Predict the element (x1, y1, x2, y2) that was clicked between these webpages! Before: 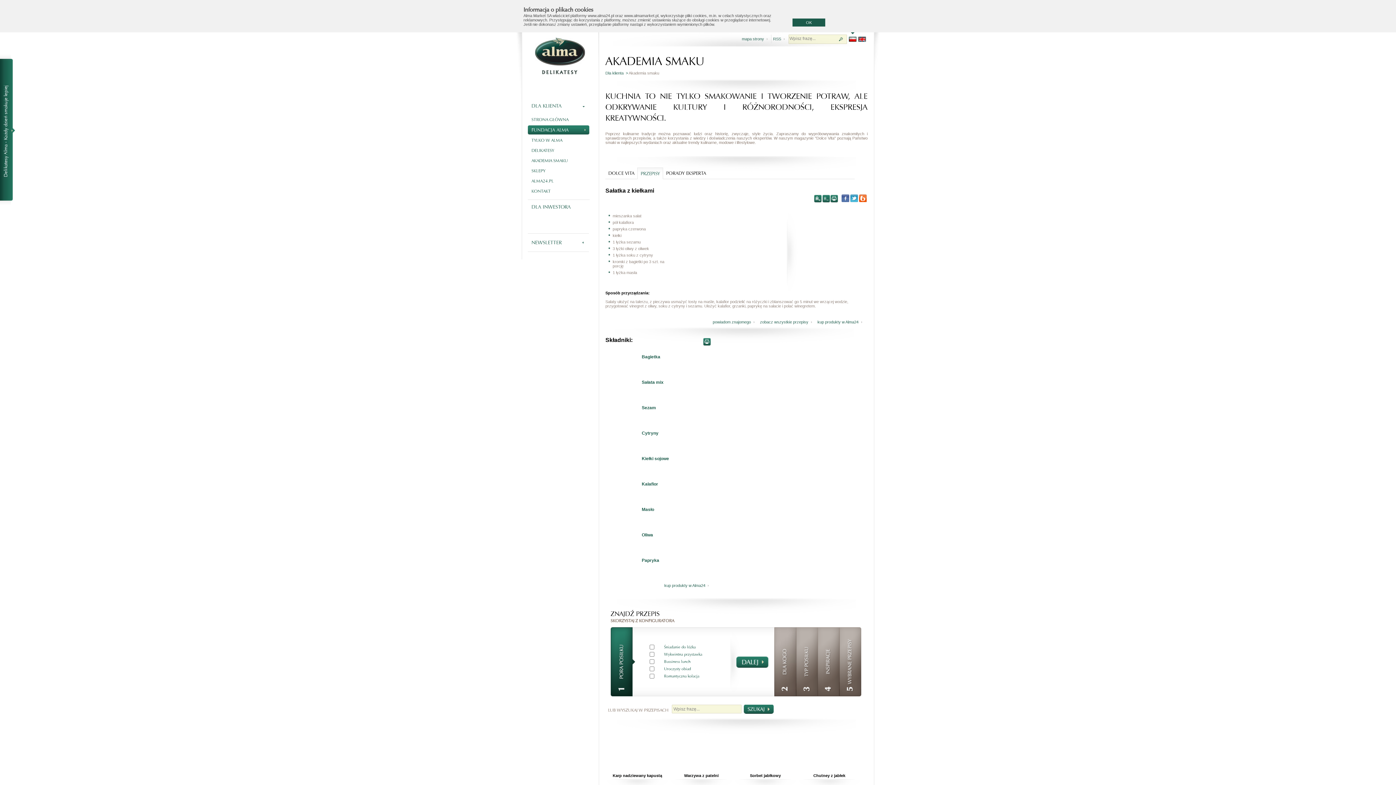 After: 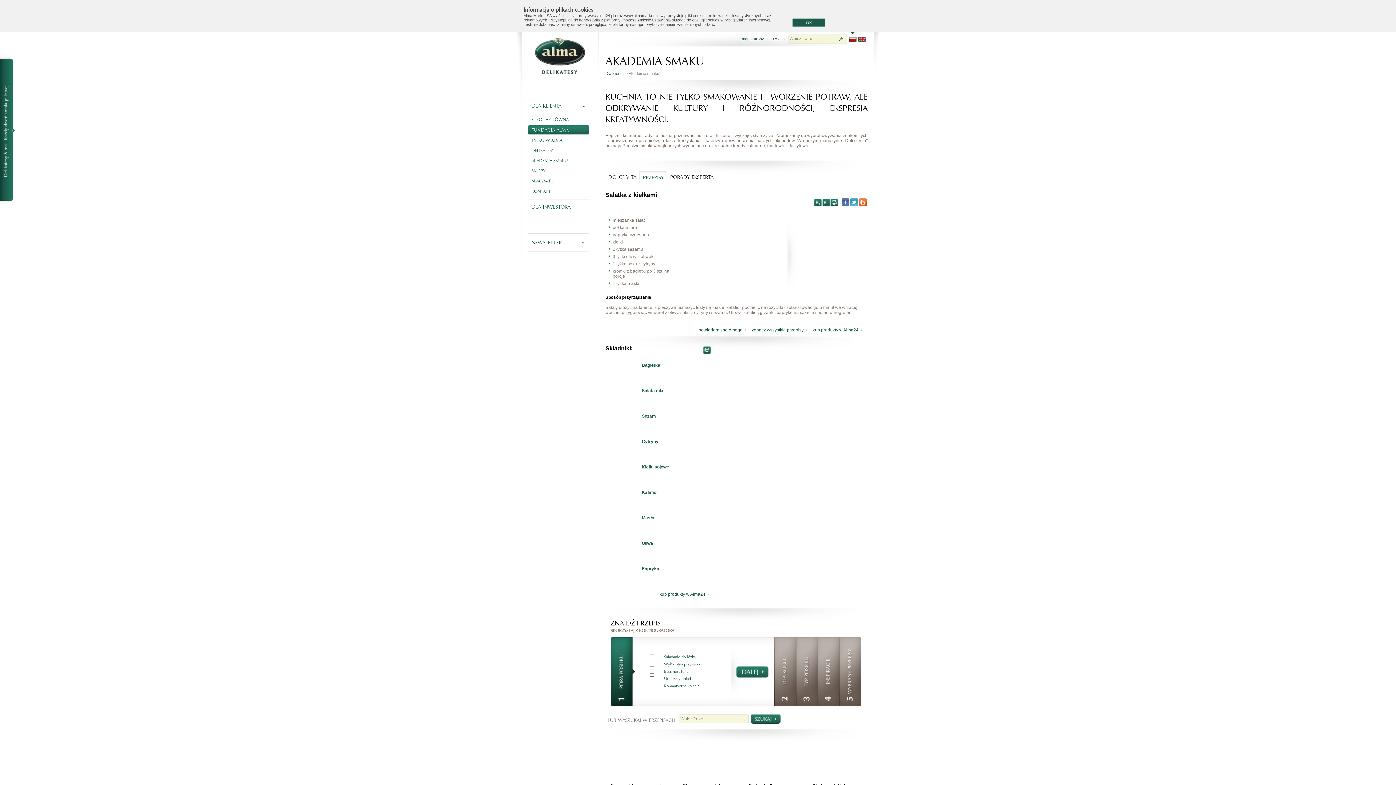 Action: label: A+ bbox: (814, 194, 822, 202)